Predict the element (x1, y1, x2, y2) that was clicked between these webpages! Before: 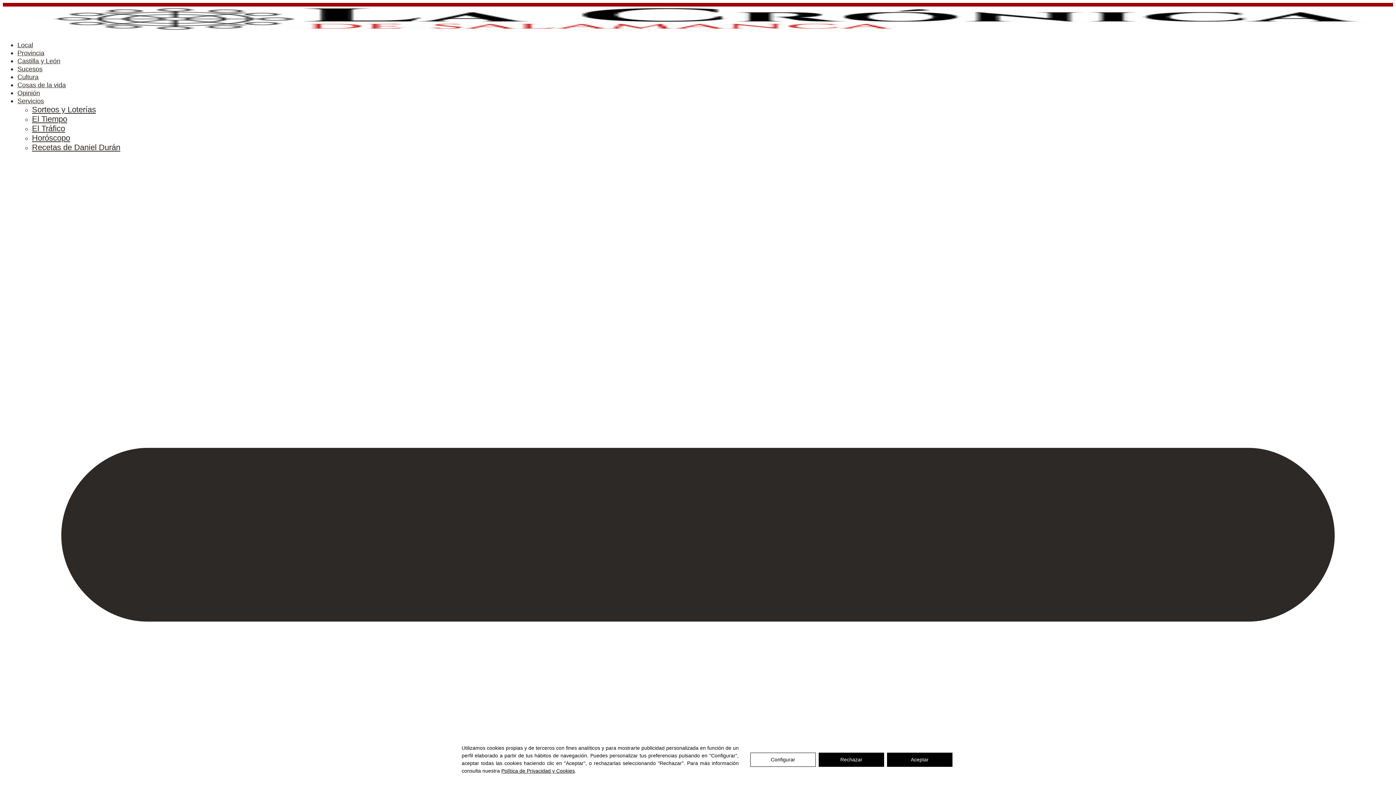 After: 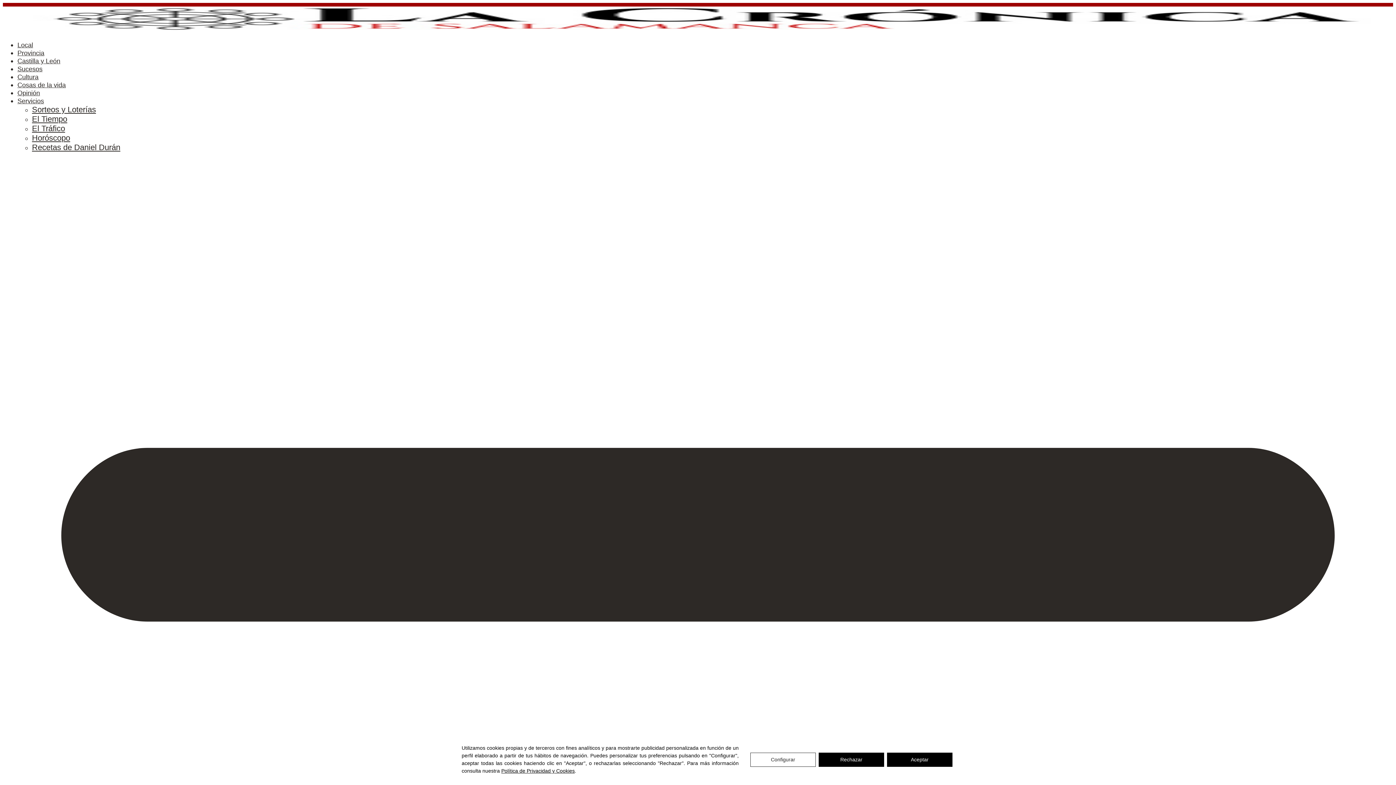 Action: label: Configurar bbox: (750, 752, 816, 767)